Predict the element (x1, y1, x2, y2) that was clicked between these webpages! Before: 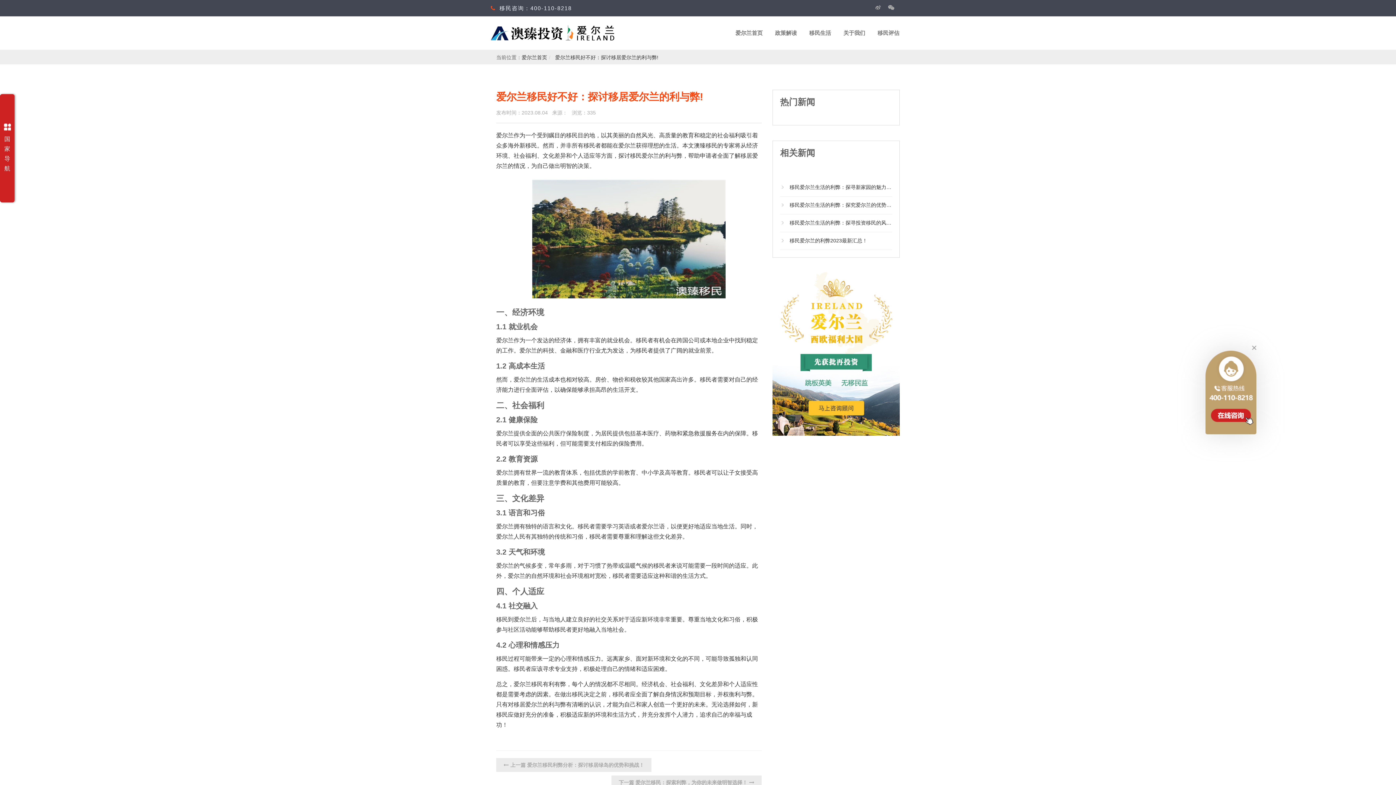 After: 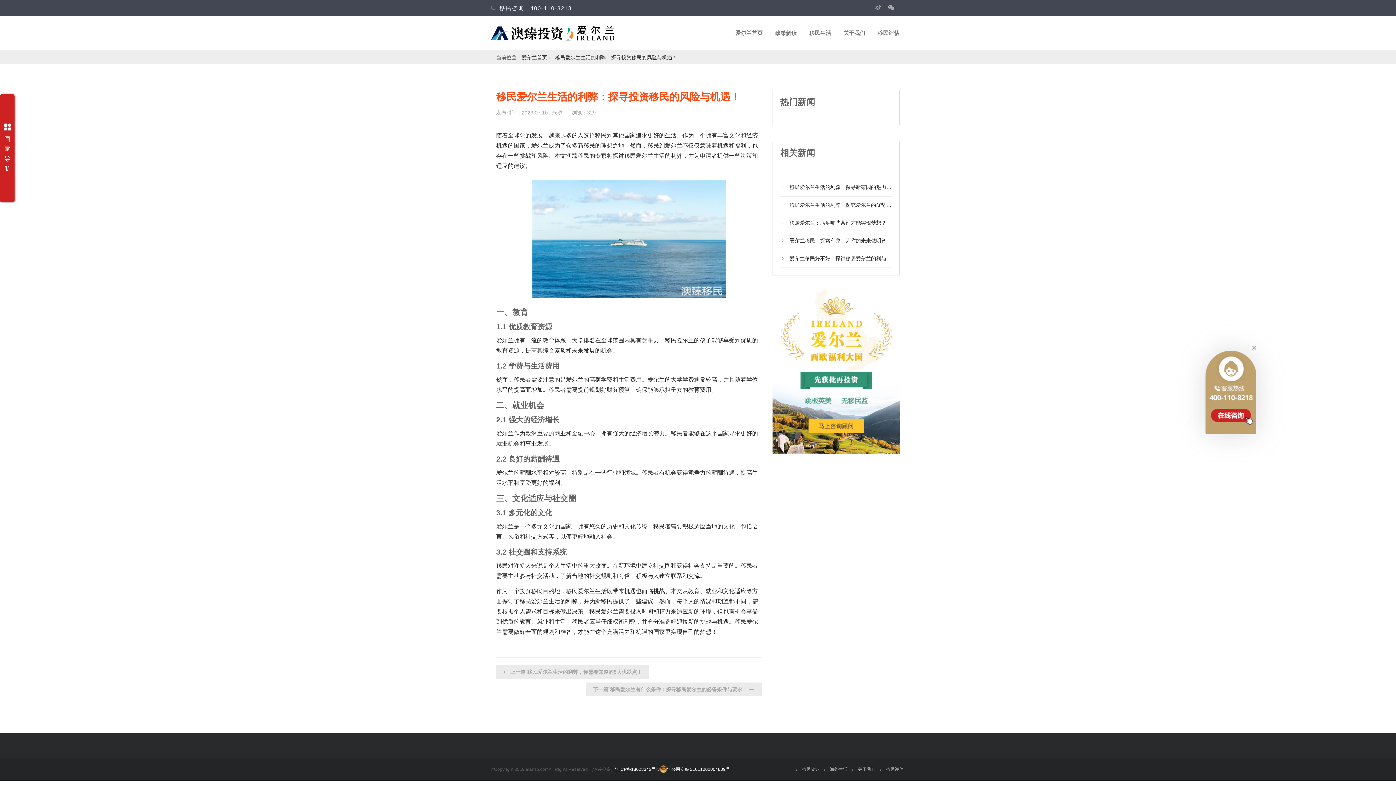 Action: label:  移民爱尔兰生活的利弊：探寻投资移民的风险与机遇！ bbox: (780, 214, 892, 231)